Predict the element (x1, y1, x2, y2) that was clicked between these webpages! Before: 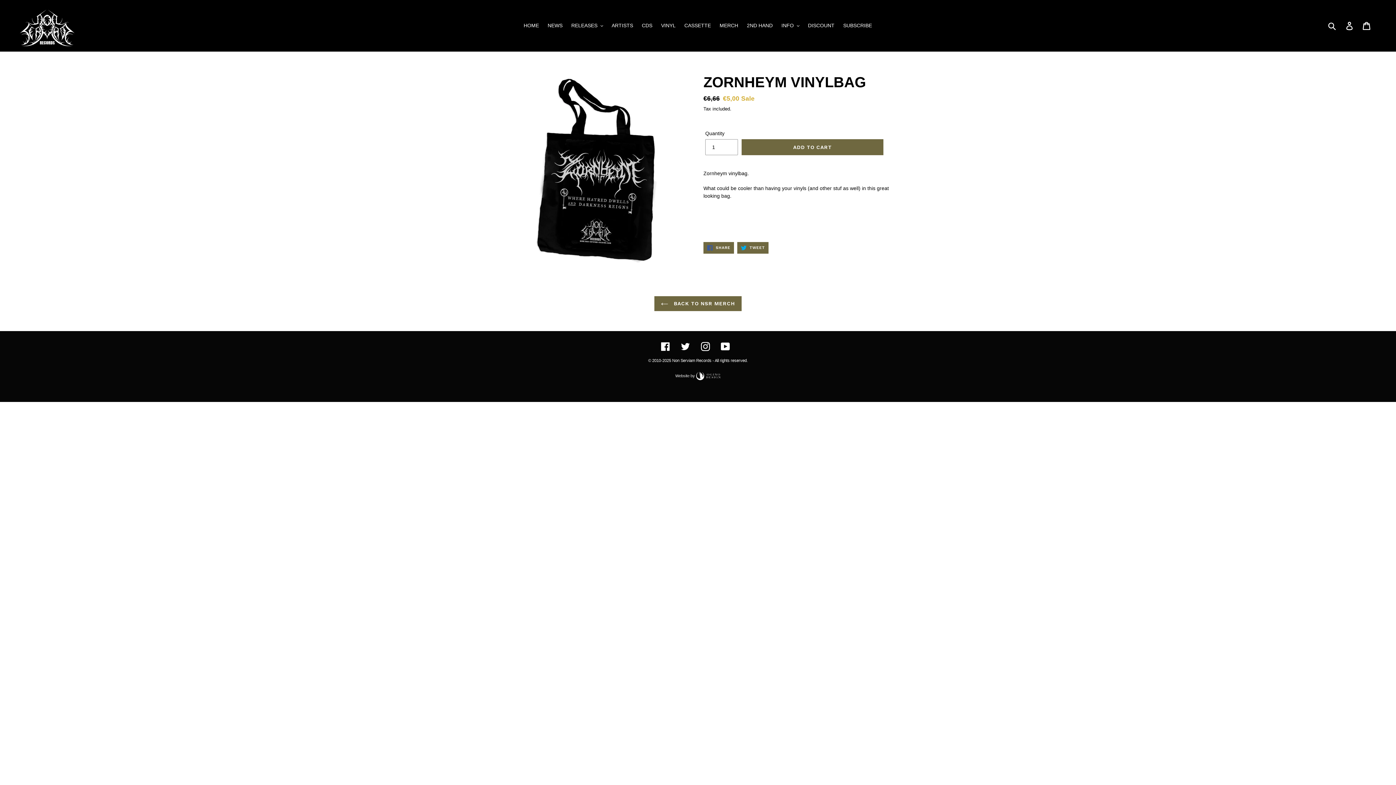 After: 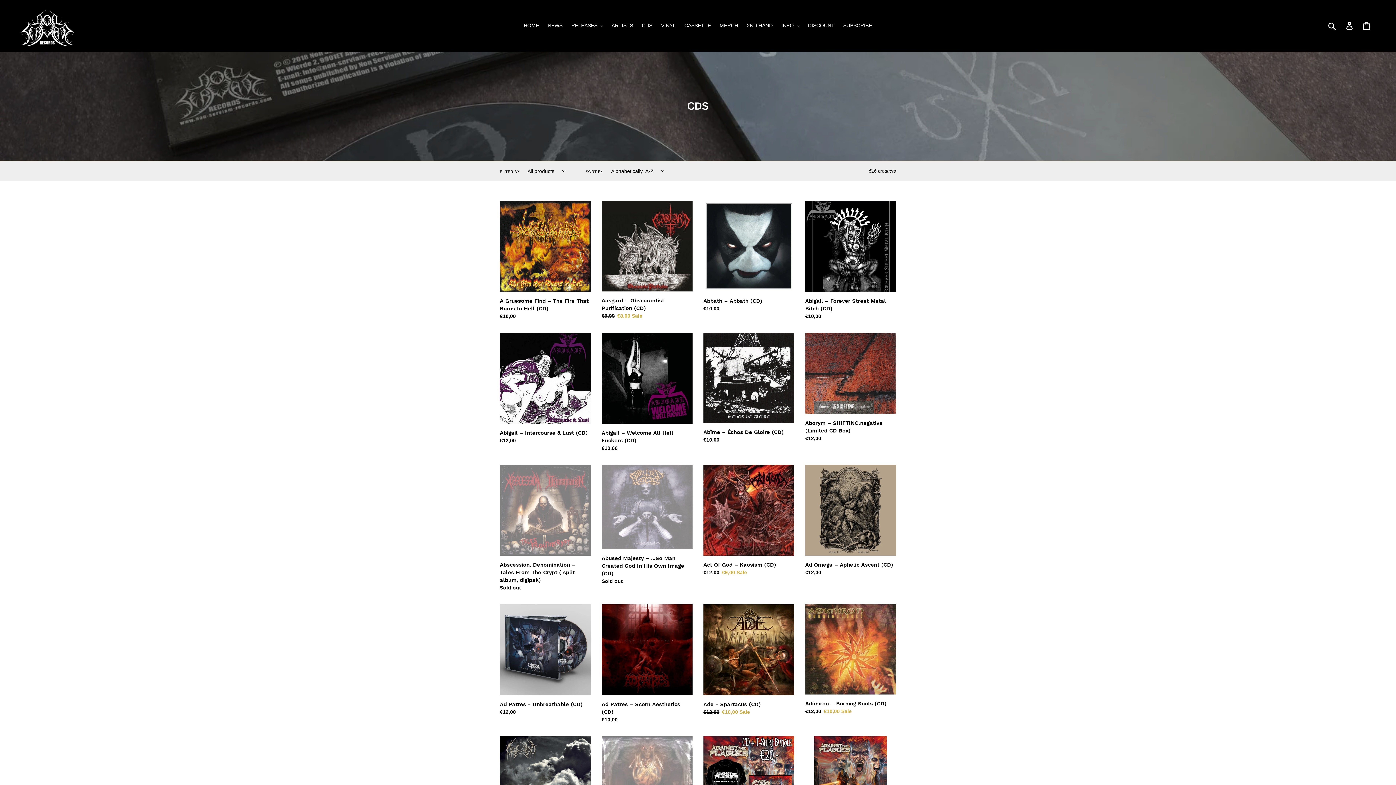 Action: bbox: (638, 20, 656, 30) label: CDS